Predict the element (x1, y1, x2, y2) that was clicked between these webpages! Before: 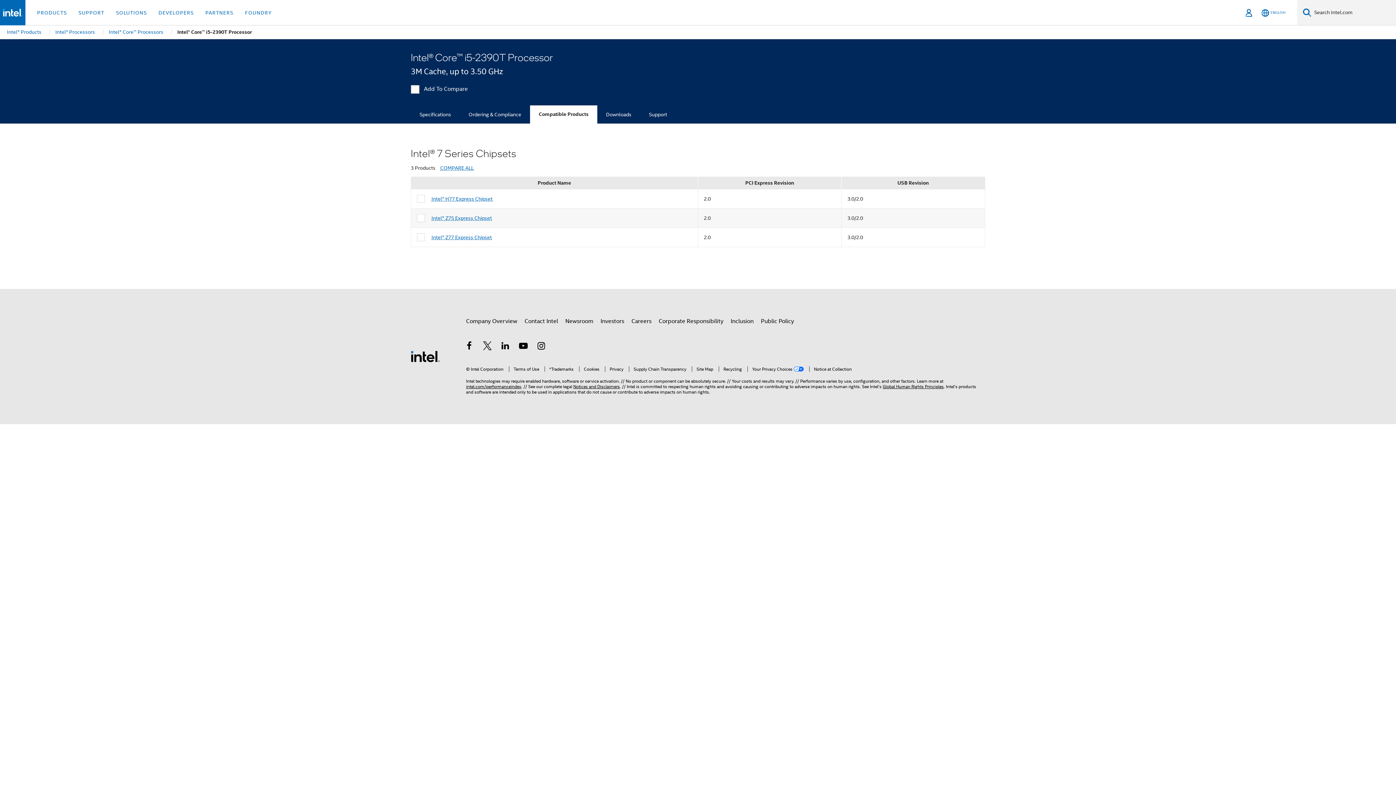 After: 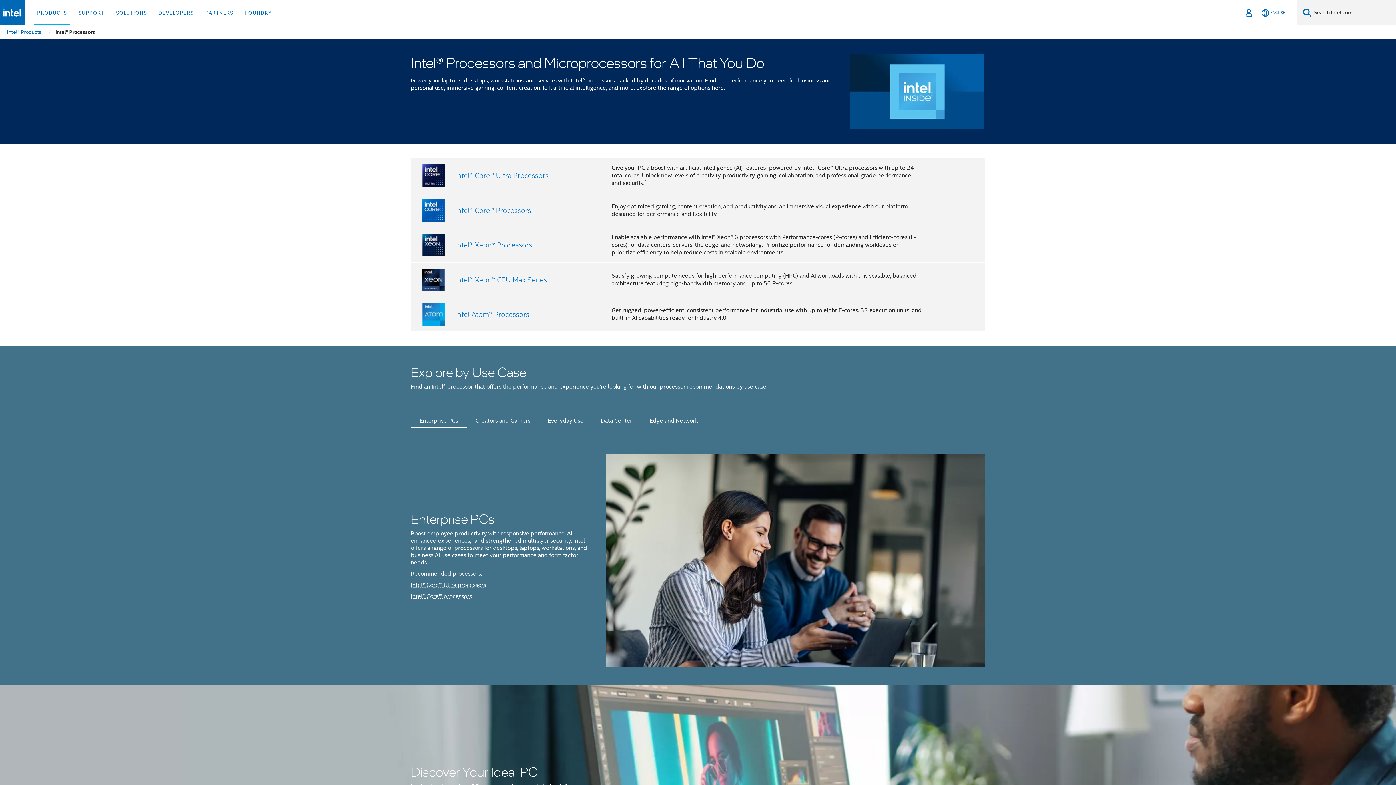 Action: label: Intel® Processors bbox: (54, 25, 95, 38)